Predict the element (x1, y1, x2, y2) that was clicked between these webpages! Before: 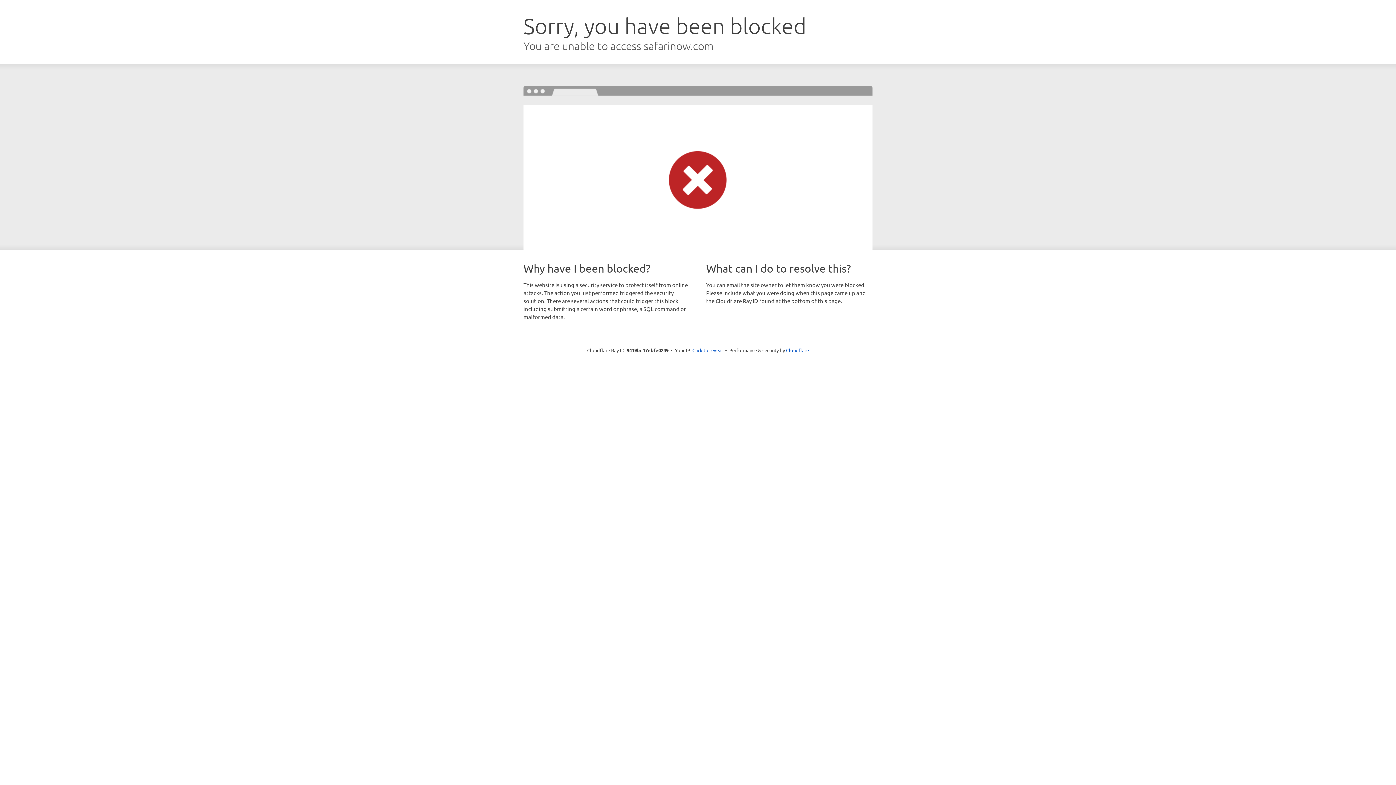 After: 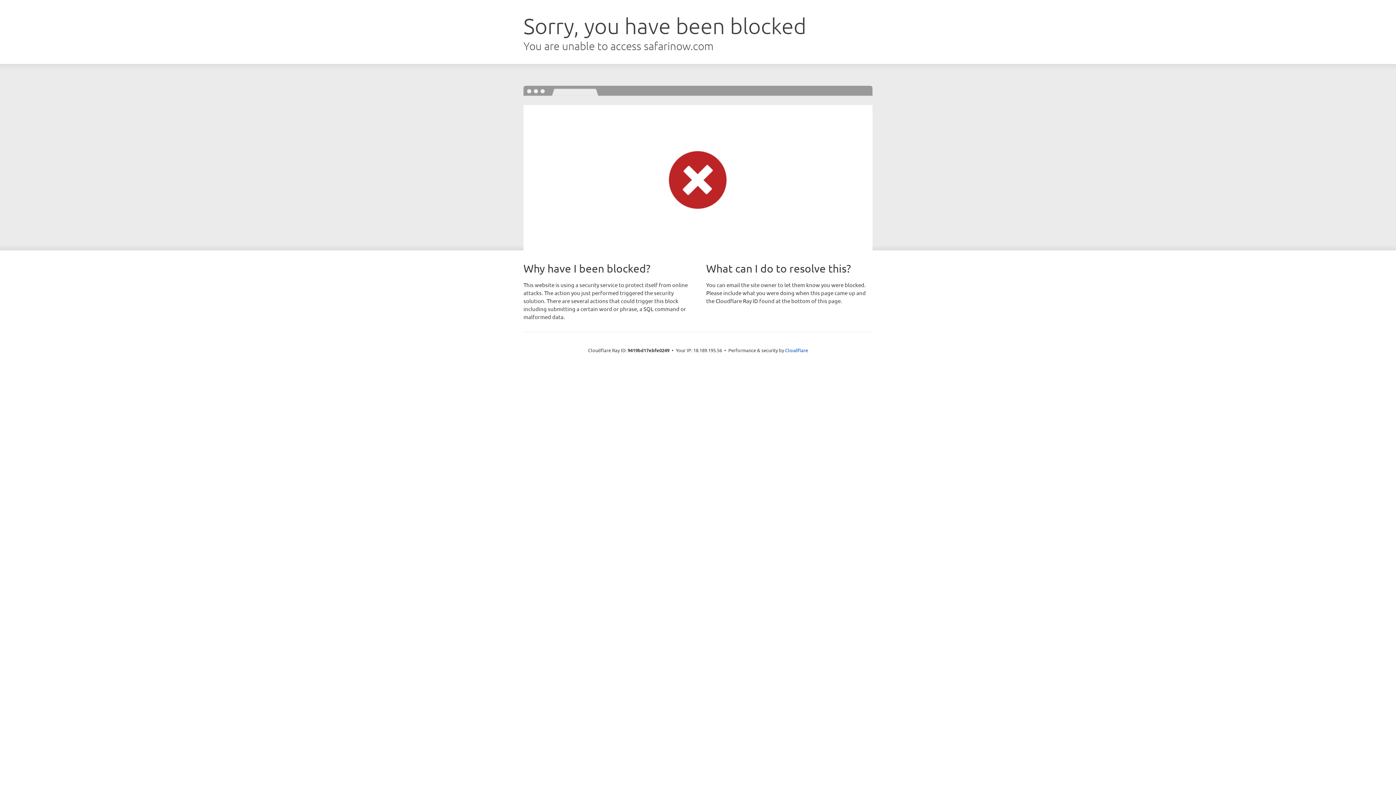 Action: label: Click to reveal bbox: (692, 346, 723, 353)